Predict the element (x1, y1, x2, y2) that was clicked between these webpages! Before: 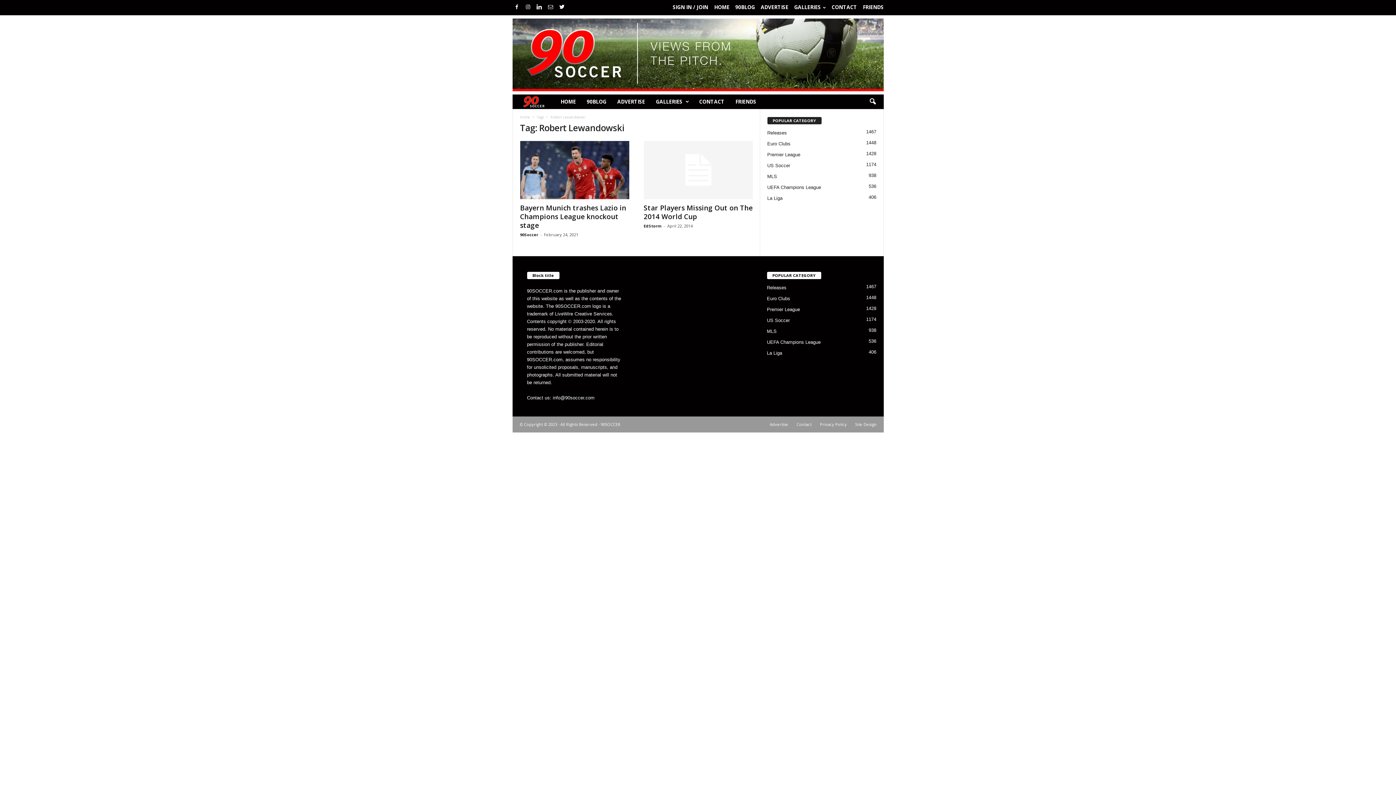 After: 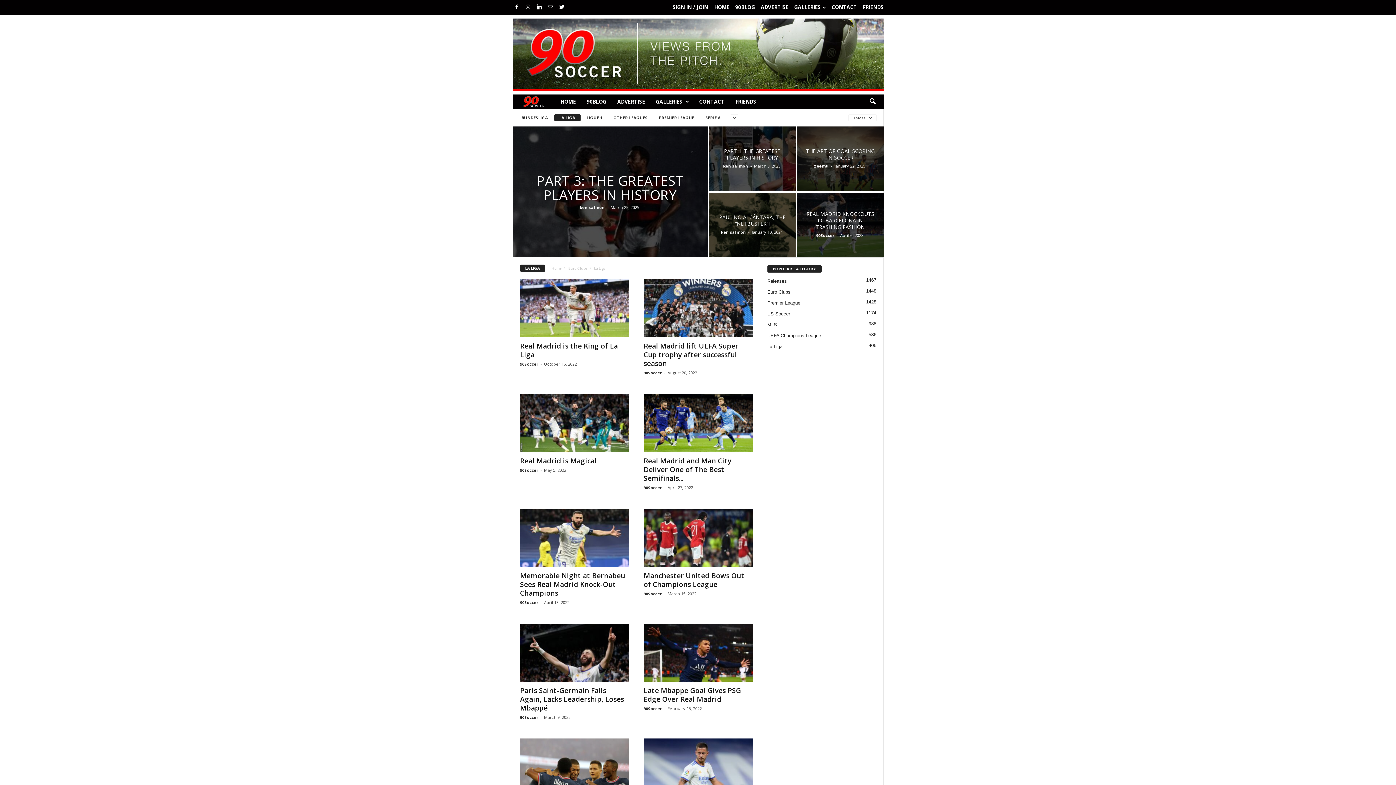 Action: bbox: (767, 350, 782, 355) label: La Liga
406